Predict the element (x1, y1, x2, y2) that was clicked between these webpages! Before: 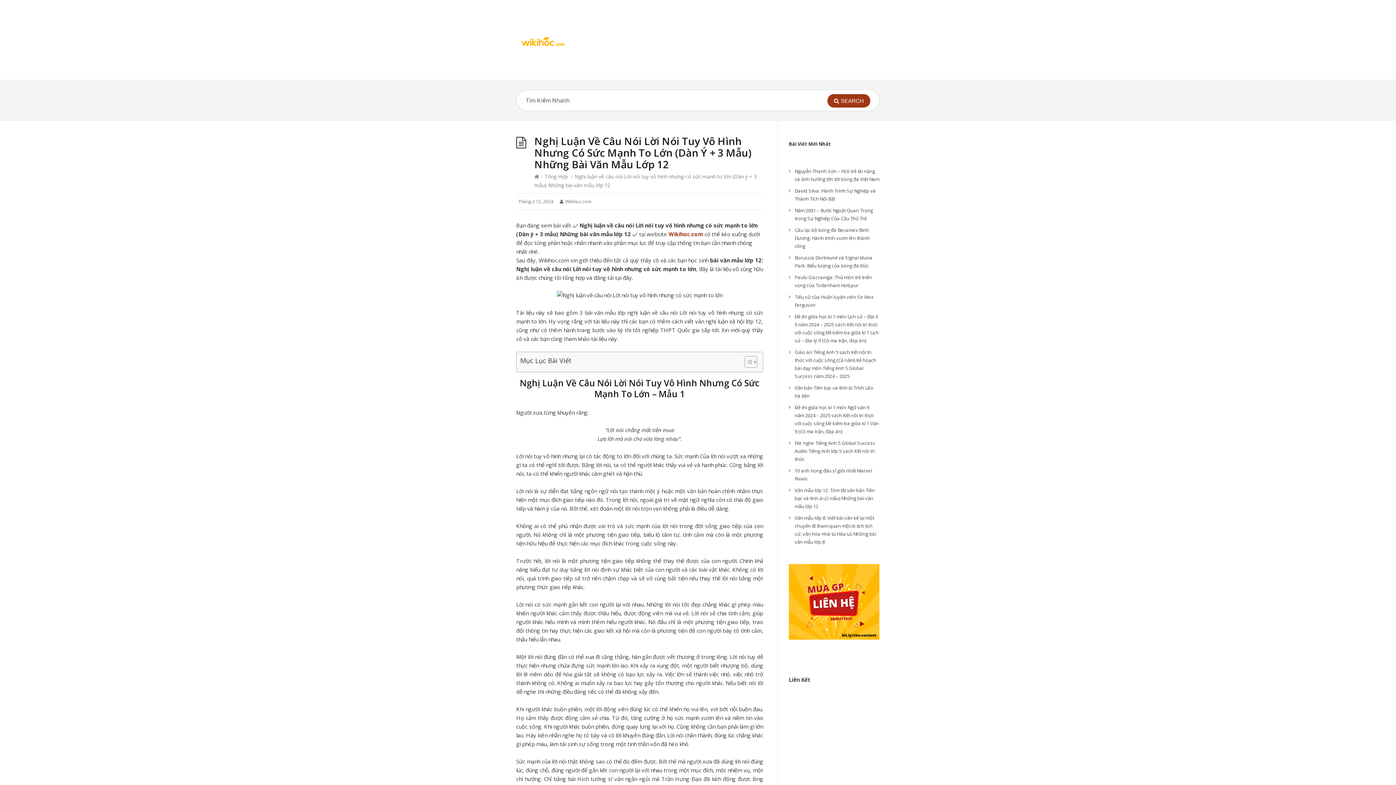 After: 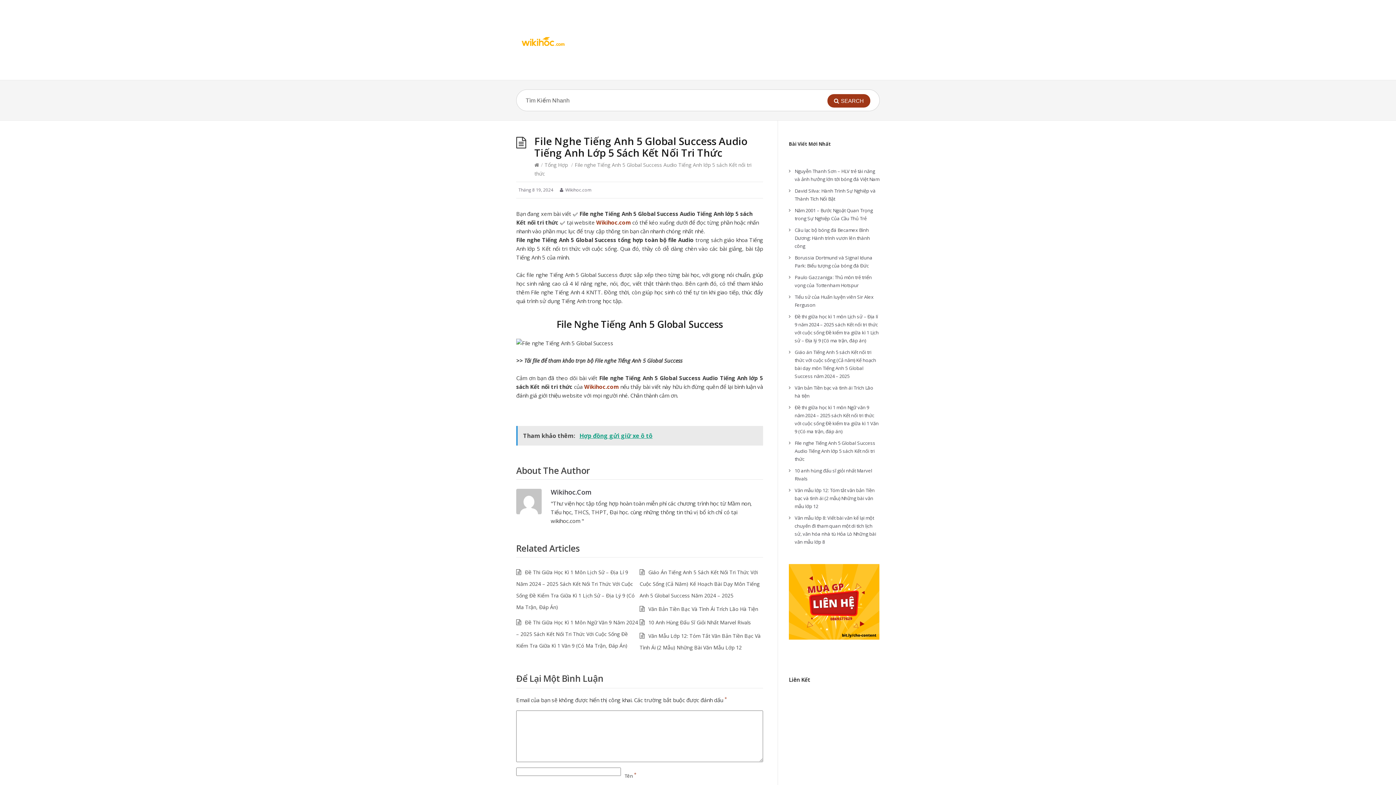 Action: bbox: (794, 440, 875, 462) label: File nghe Tiếng Anh 5 Global Success Audio Tiếng Anh lớp 5 sách Kết nối tri thức